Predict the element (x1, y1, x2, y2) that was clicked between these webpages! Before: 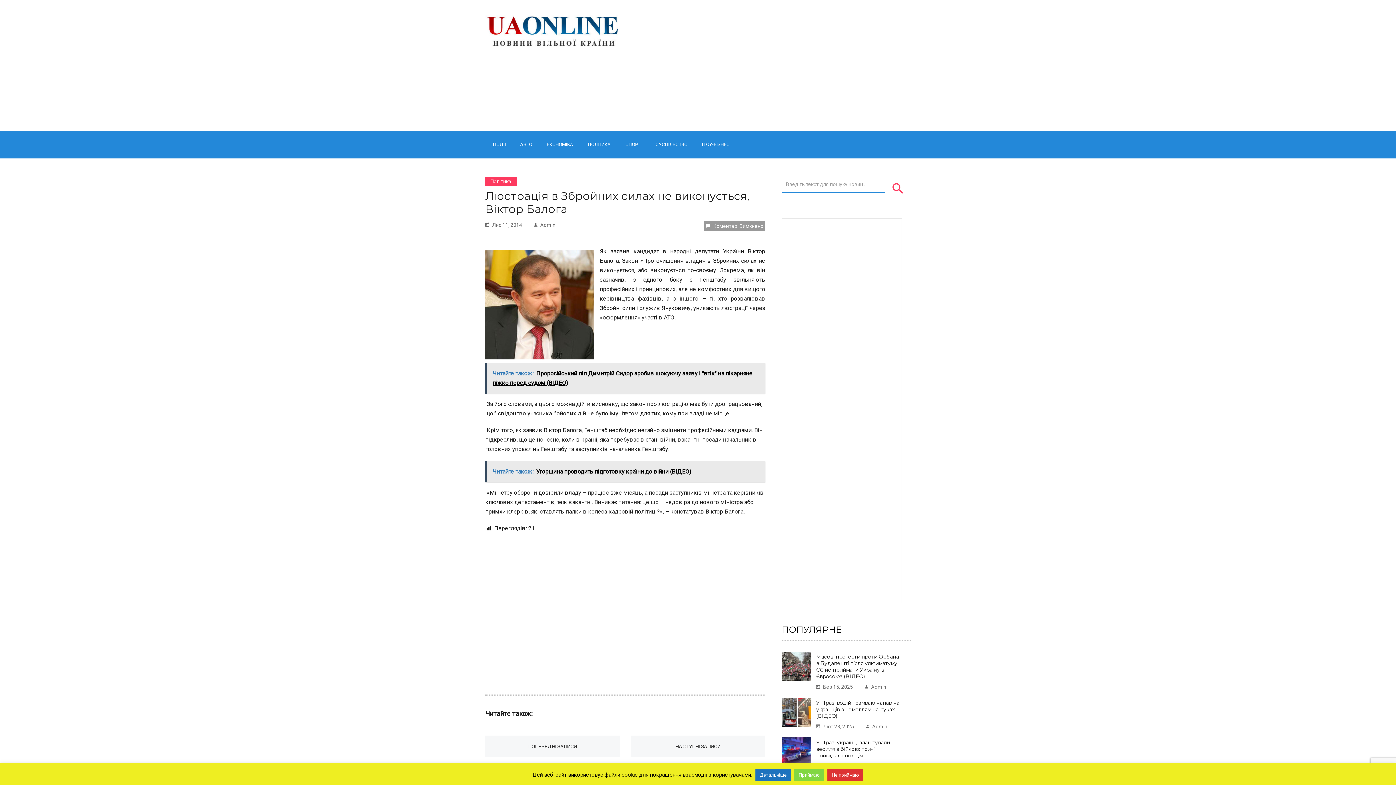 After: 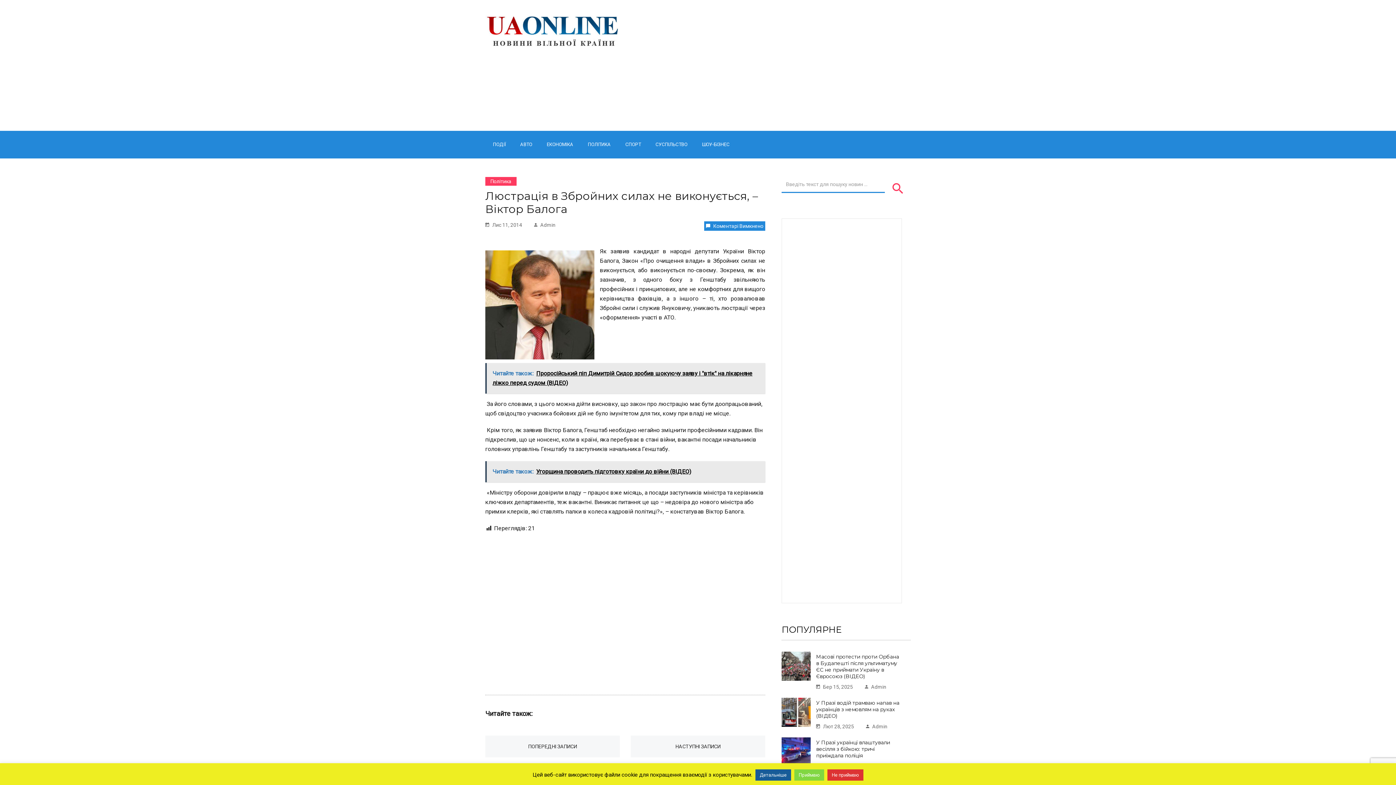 Action: label: Детальніше bbox: (755, 769, 791, 781)